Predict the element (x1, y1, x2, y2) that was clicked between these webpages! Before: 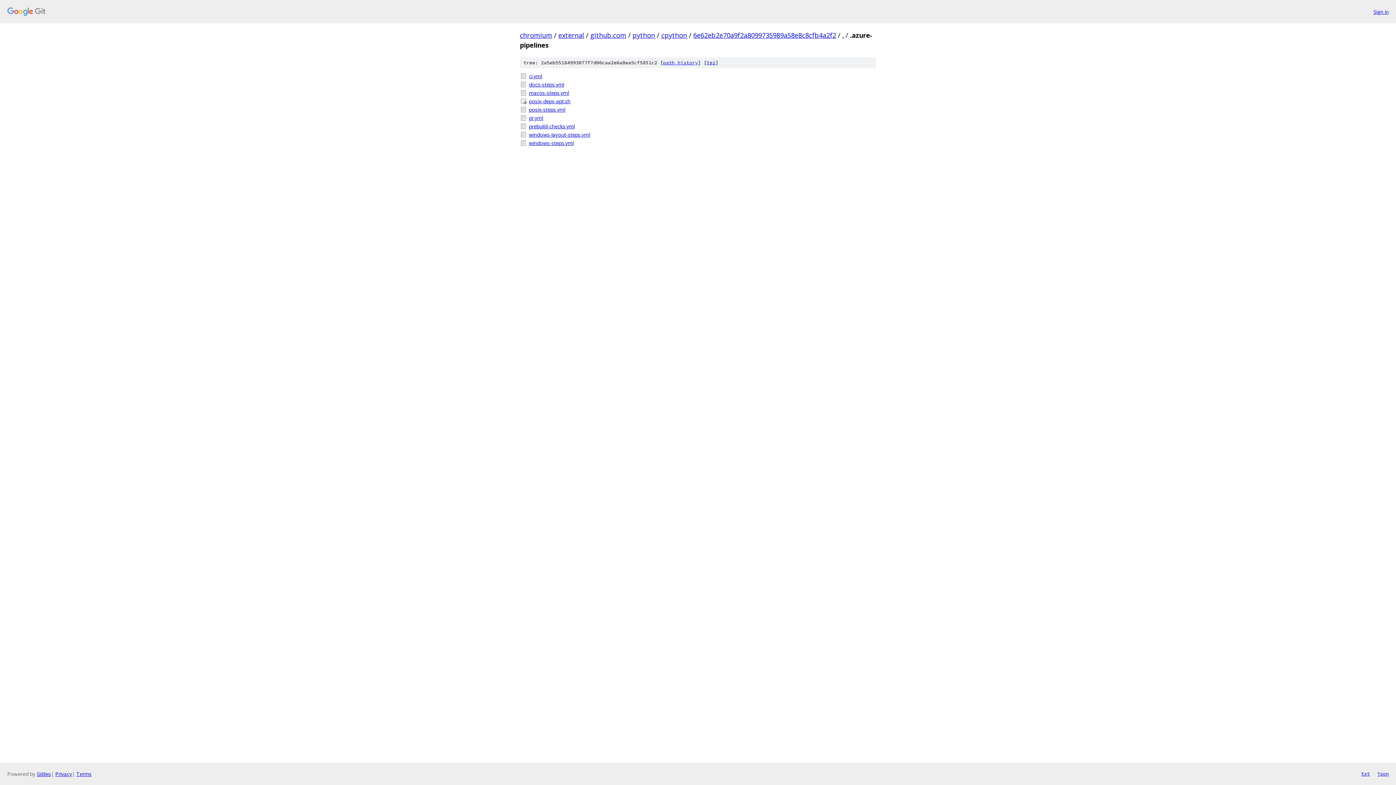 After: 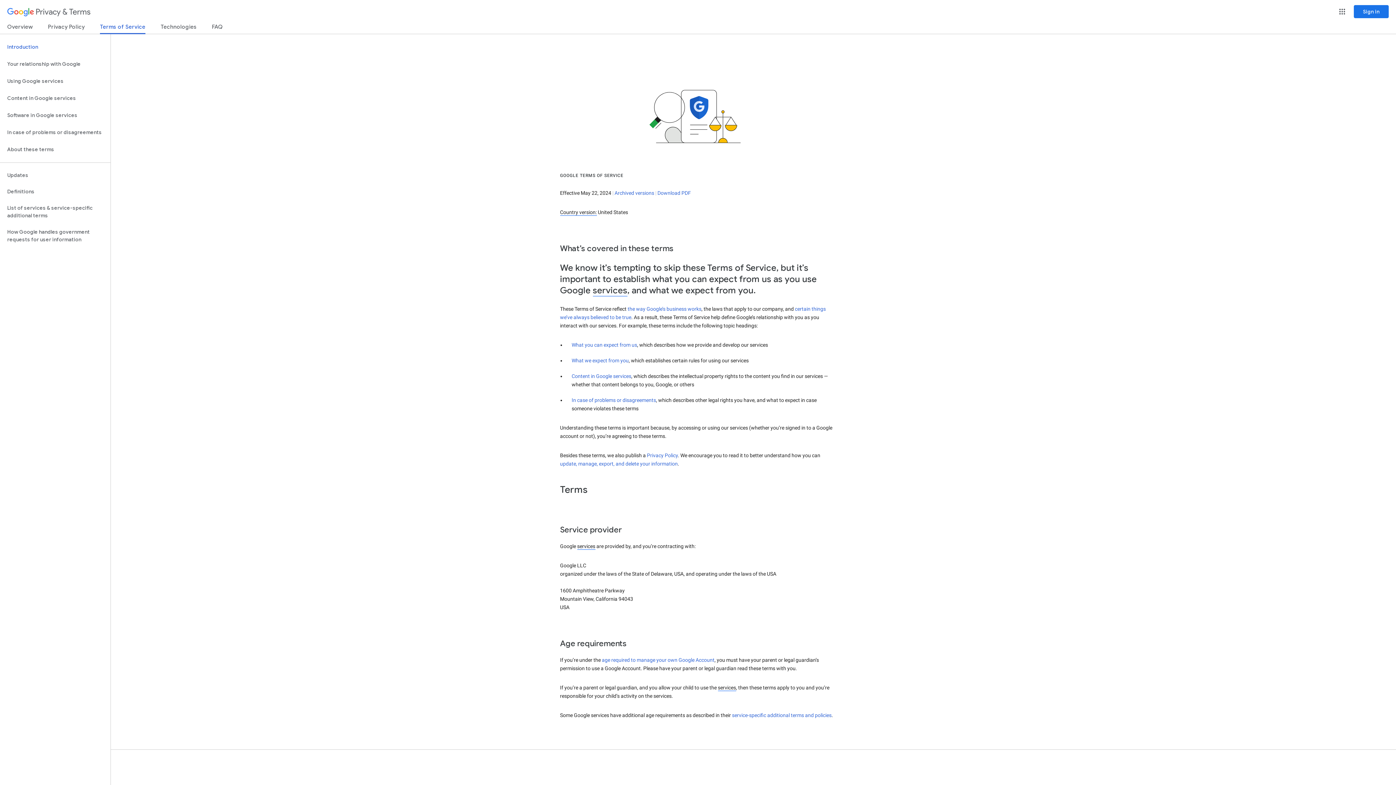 Action: label: Terms bbox: (76, 770, 91, 777)